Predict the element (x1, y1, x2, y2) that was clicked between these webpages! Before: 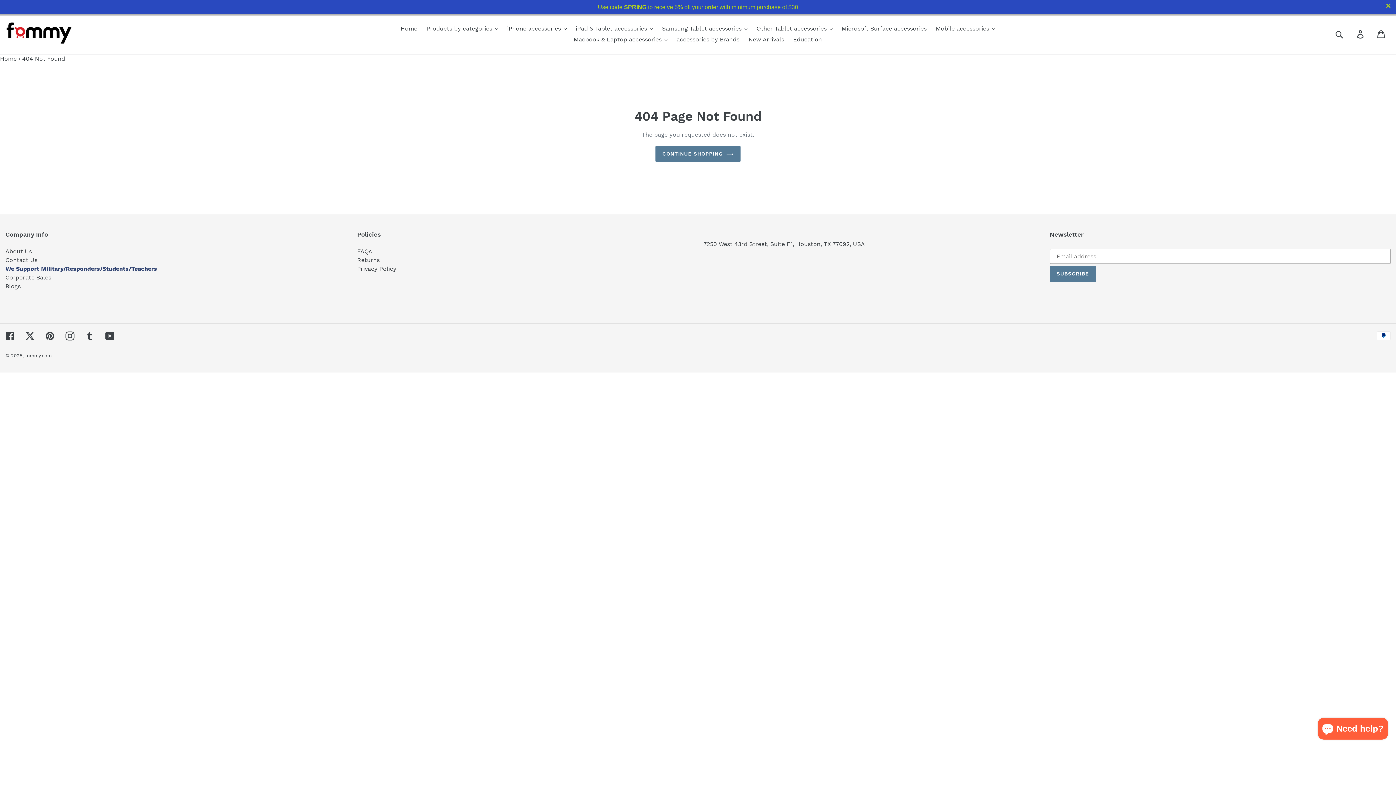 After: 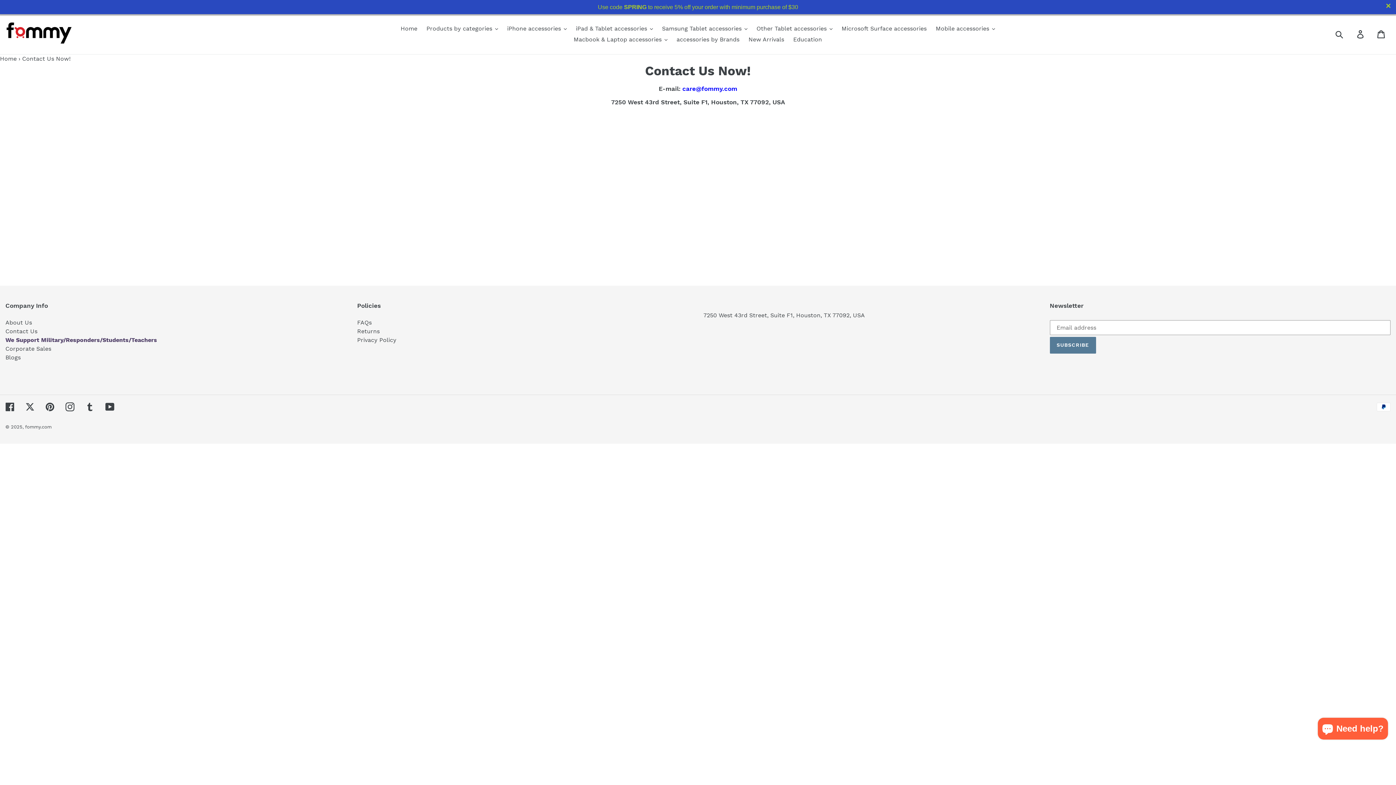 Action: label: Contact Us bbox: (5, 256, 37, 263)